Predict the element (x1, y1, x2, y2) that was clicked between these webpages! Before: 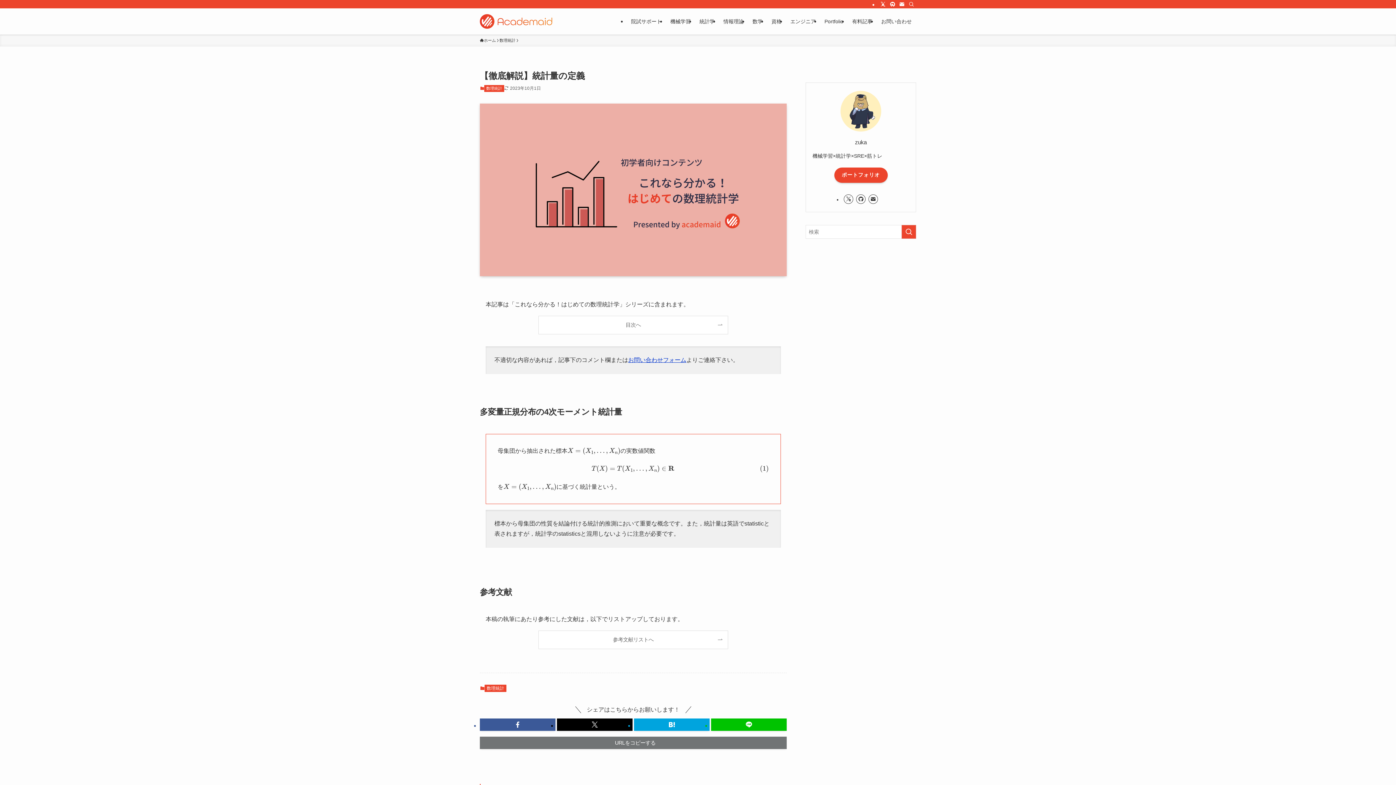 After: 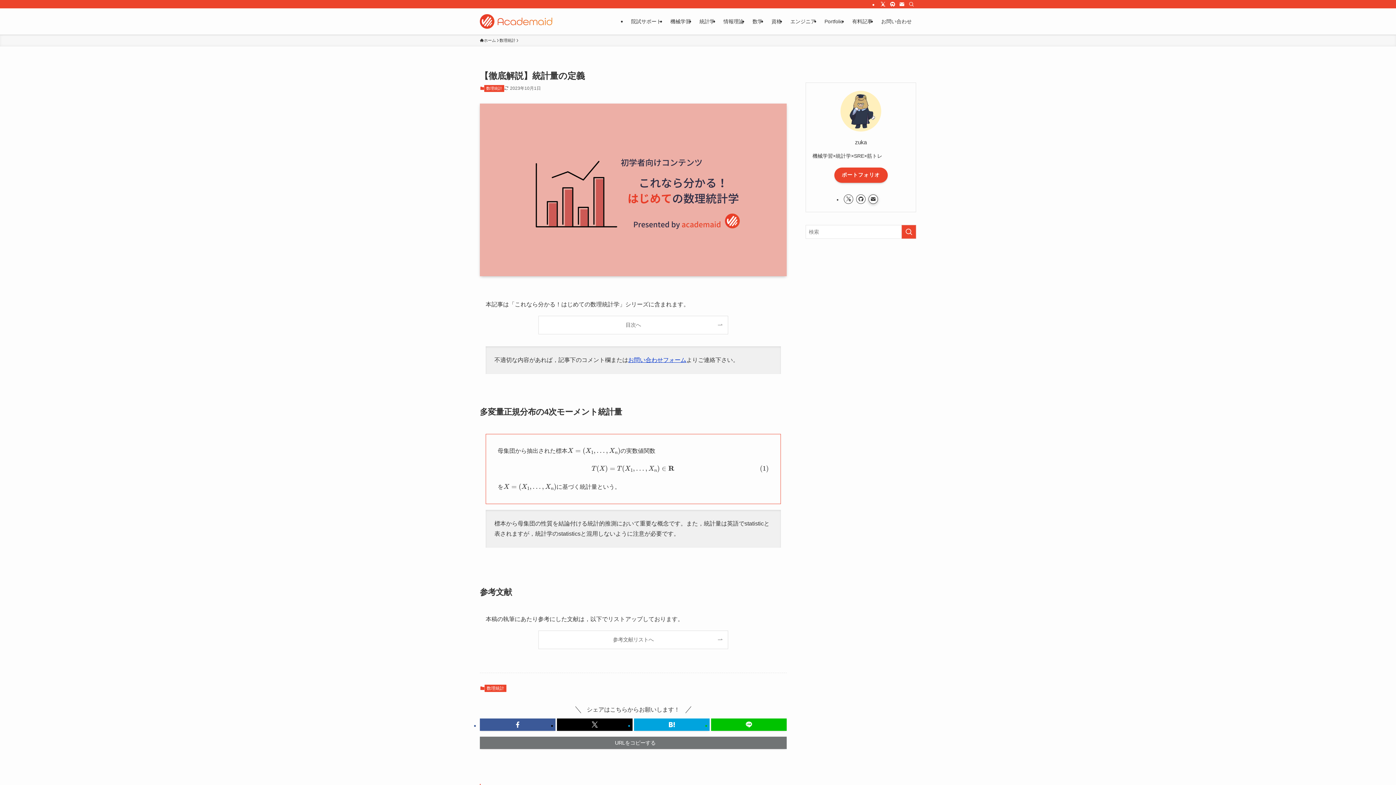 Action: bbox: (868, 194, 878, 203) label: contact